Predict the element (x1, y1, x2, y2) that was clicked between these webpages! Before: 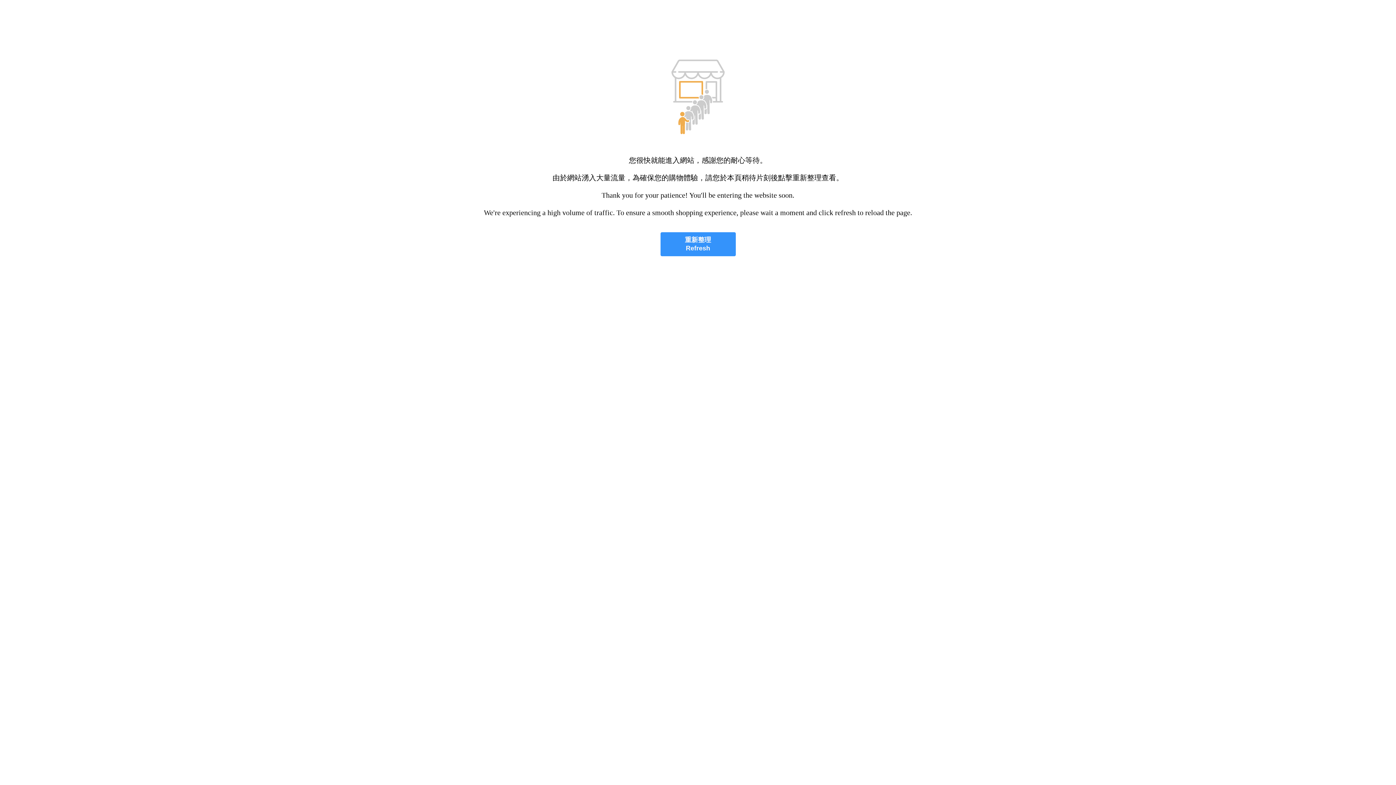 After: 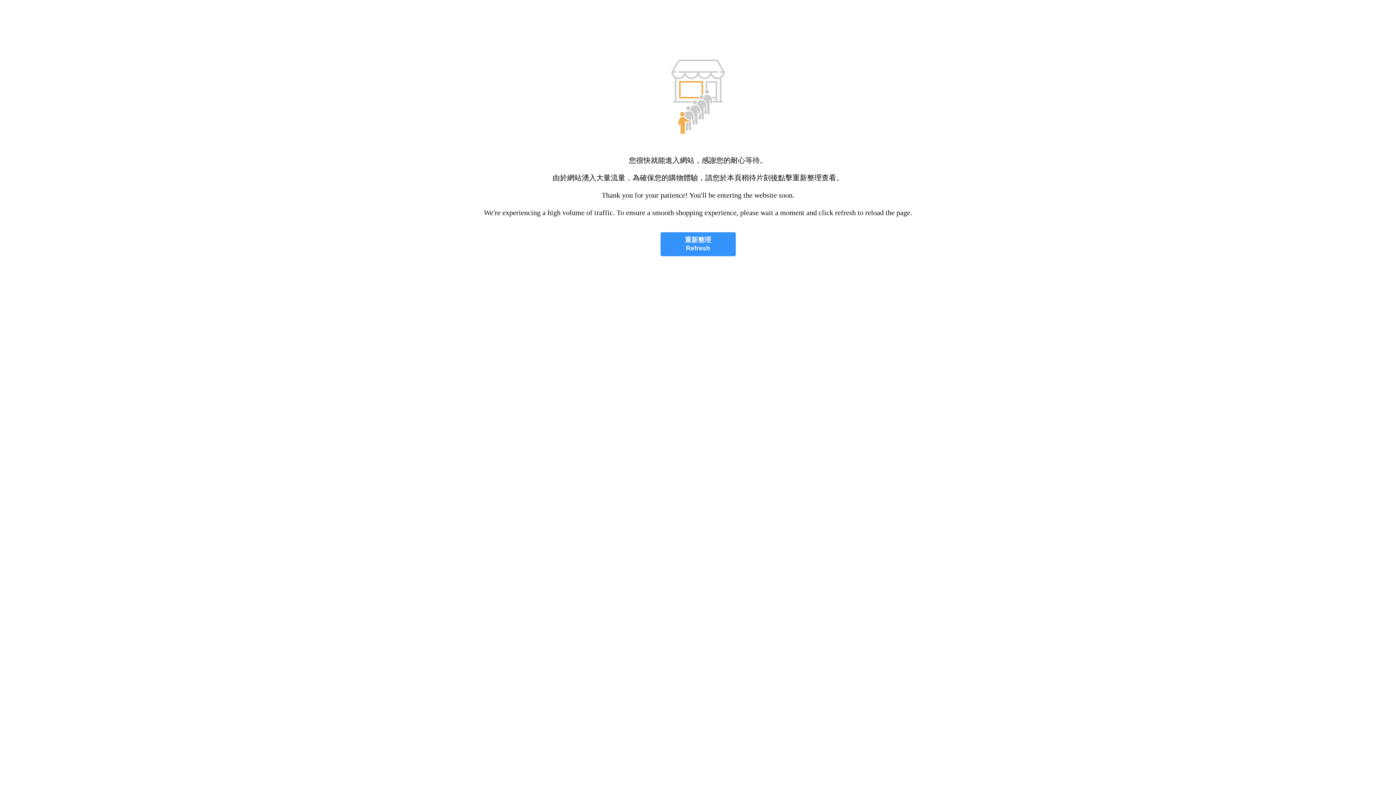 Action: bbox: (660, 232, 735, 256) label: 重新整理
Refresh